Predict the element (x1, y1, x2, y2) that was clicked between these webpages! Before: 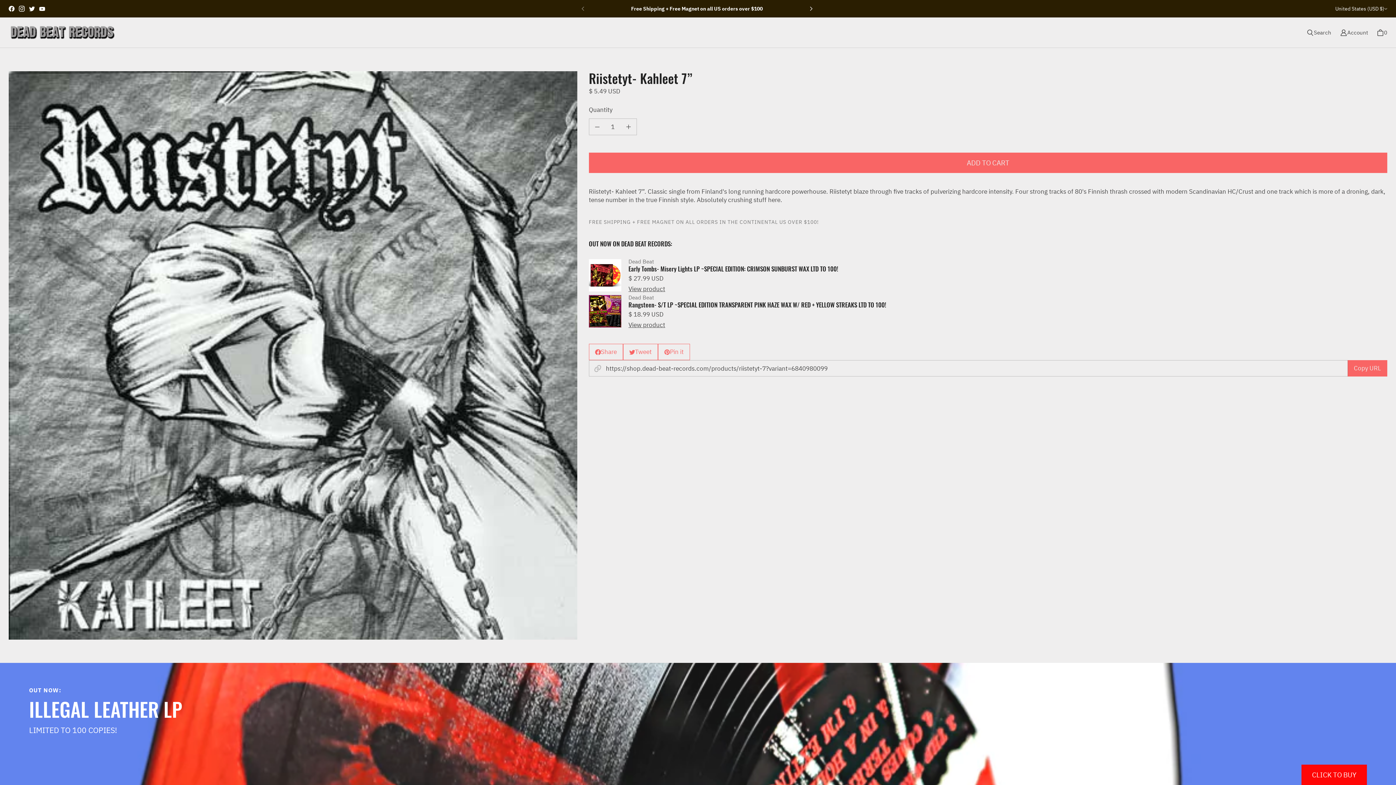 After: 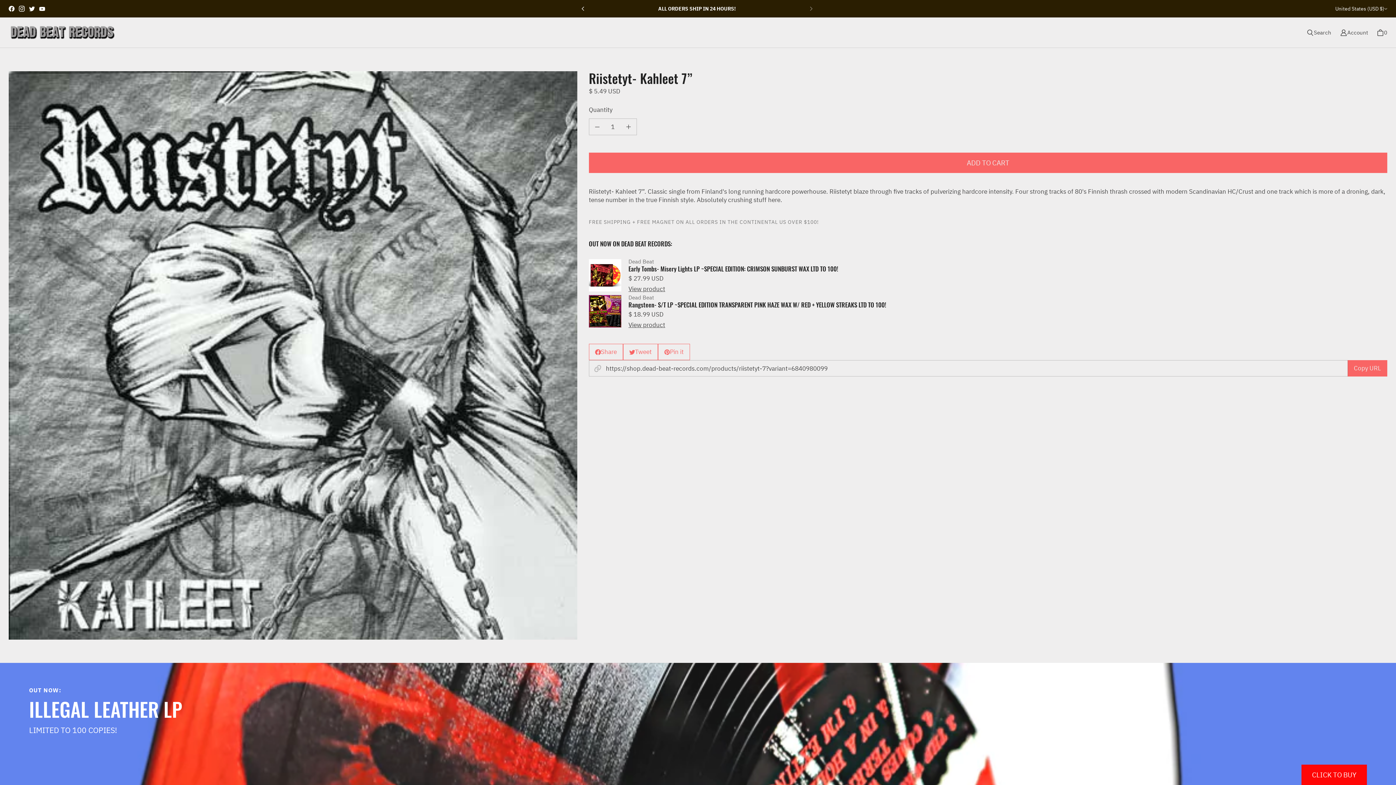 Action: bbox: (806, 3, 816, 13)